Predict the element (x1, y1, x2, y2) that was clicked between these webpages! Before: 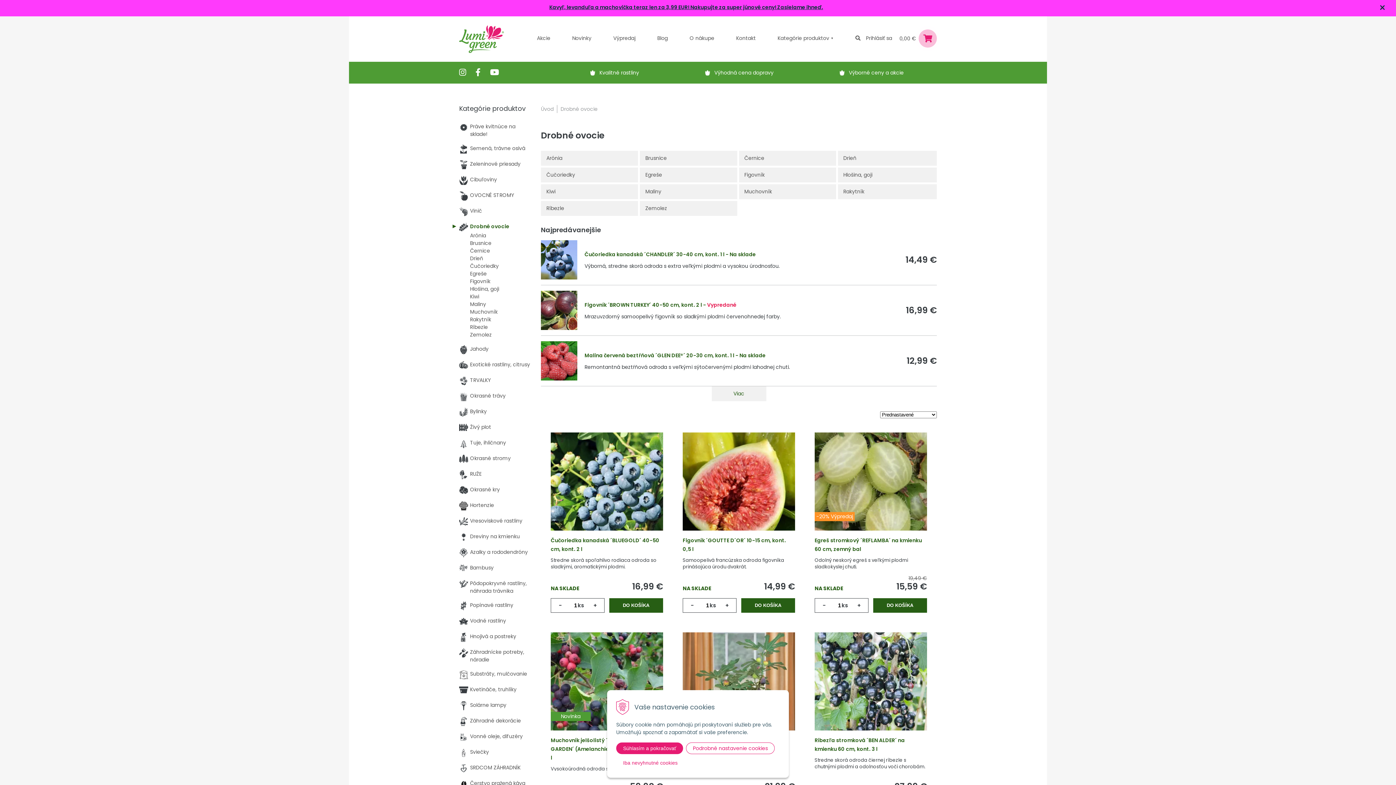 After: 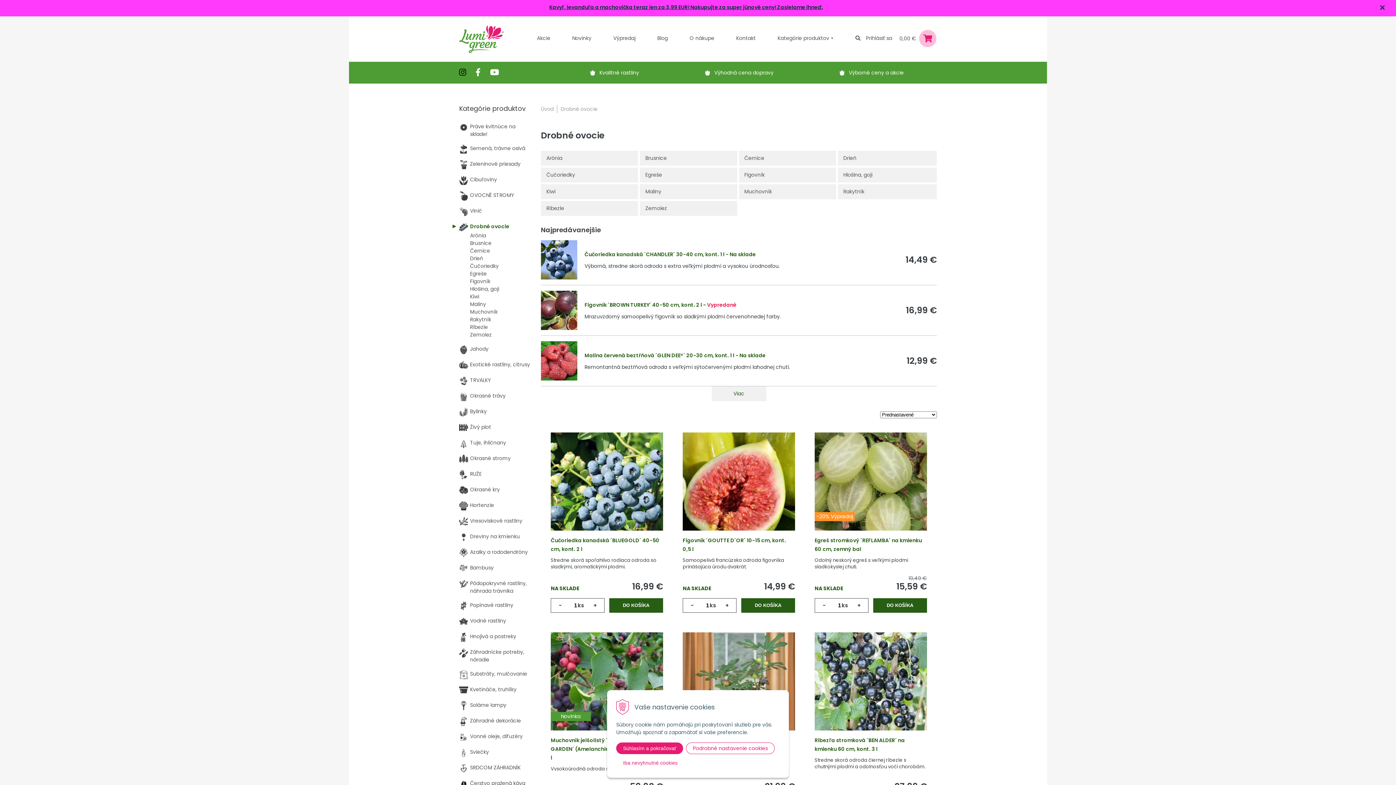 Action: bbox: (459, 61, 466, 83)